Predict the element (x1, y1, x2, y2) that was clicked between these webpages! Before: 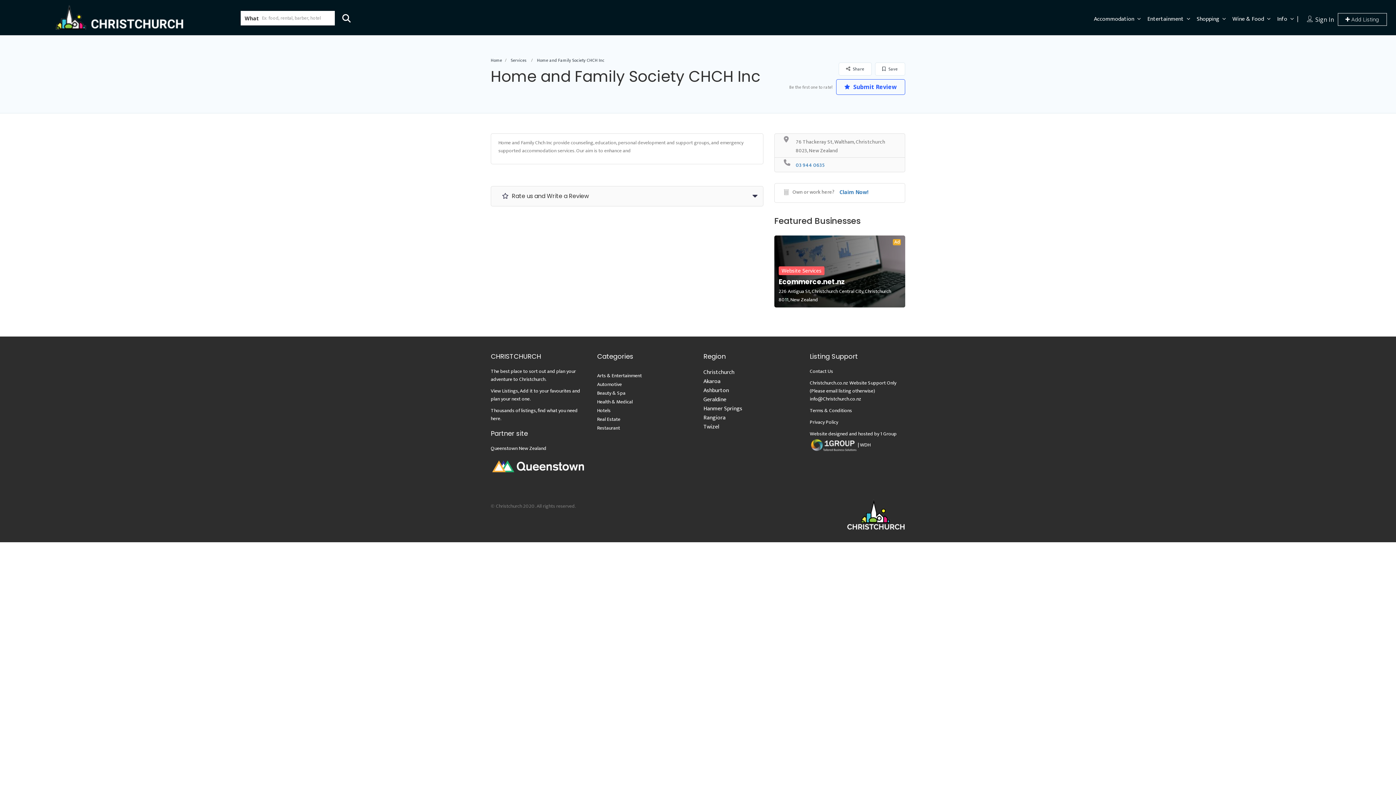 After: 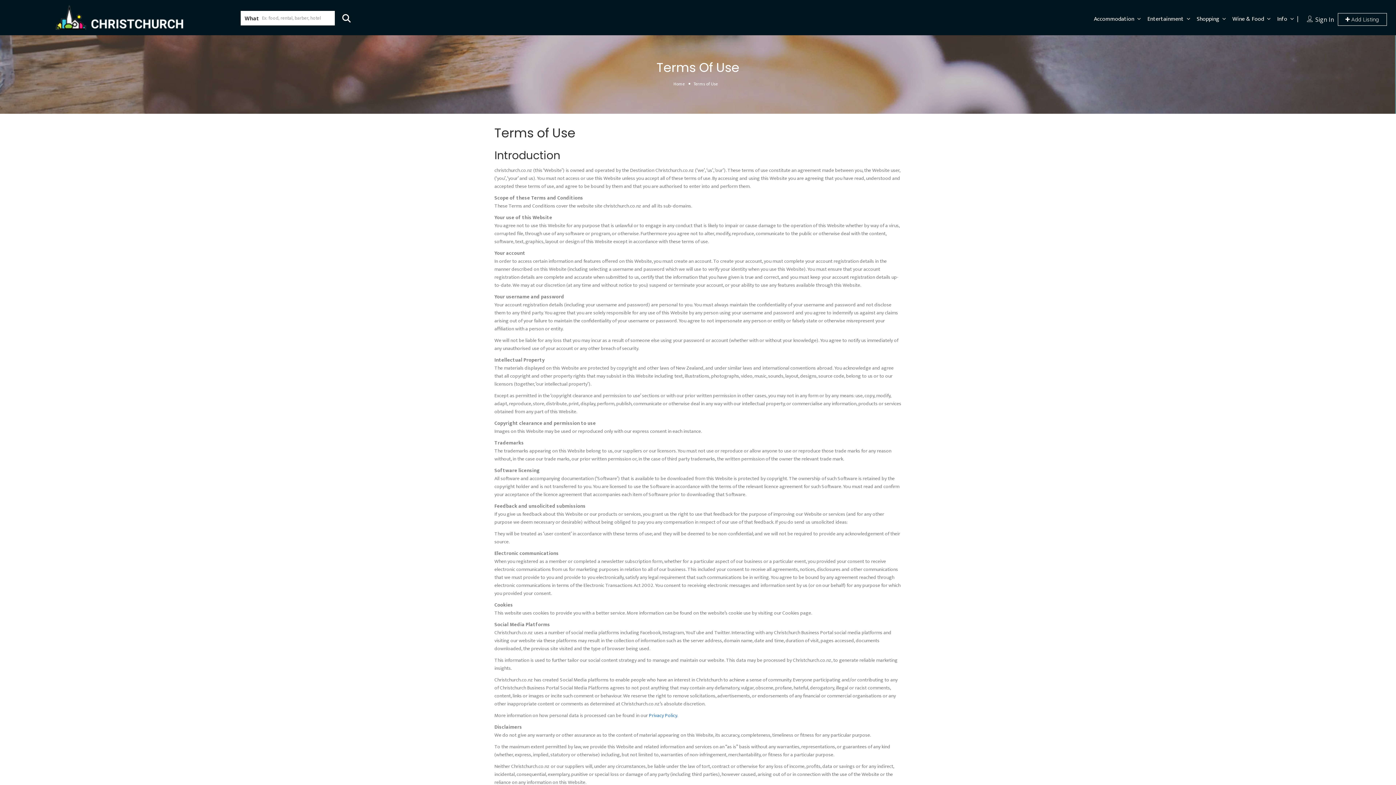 Action: bbox: (810, 406, 852, 414) label: Terms & Conditions